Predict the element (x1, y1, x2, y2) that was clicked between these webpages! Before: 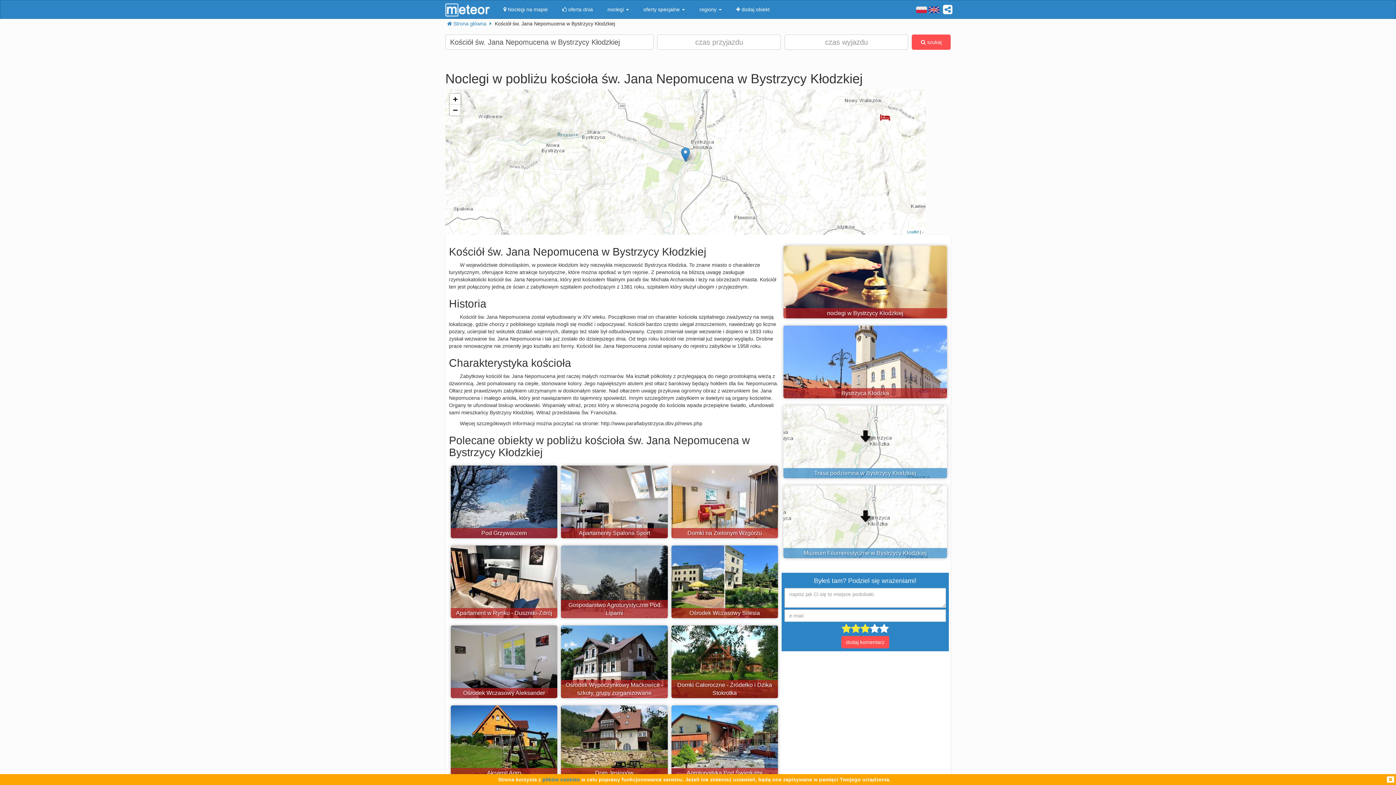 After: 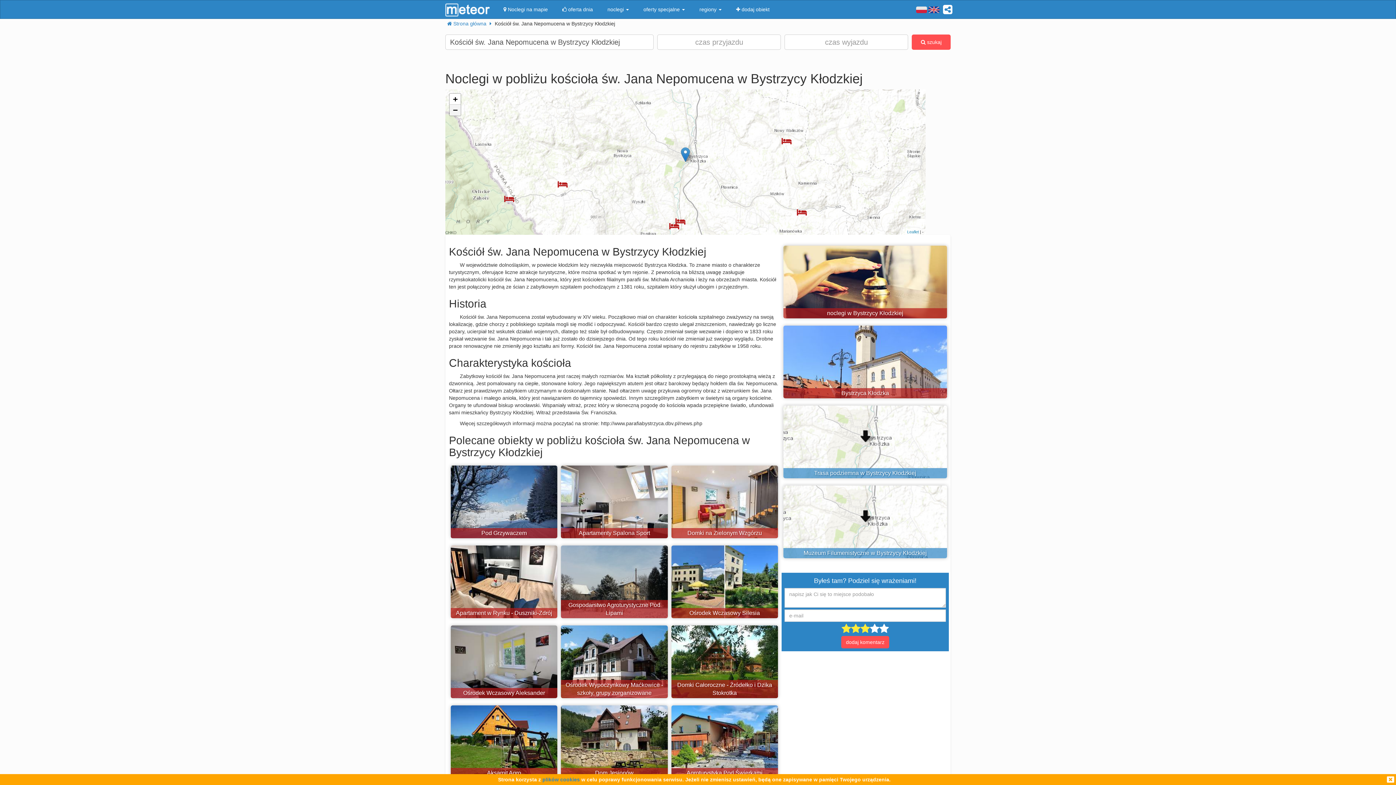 Action: bbox: (449, 104, 460, 115) label: Zoom out